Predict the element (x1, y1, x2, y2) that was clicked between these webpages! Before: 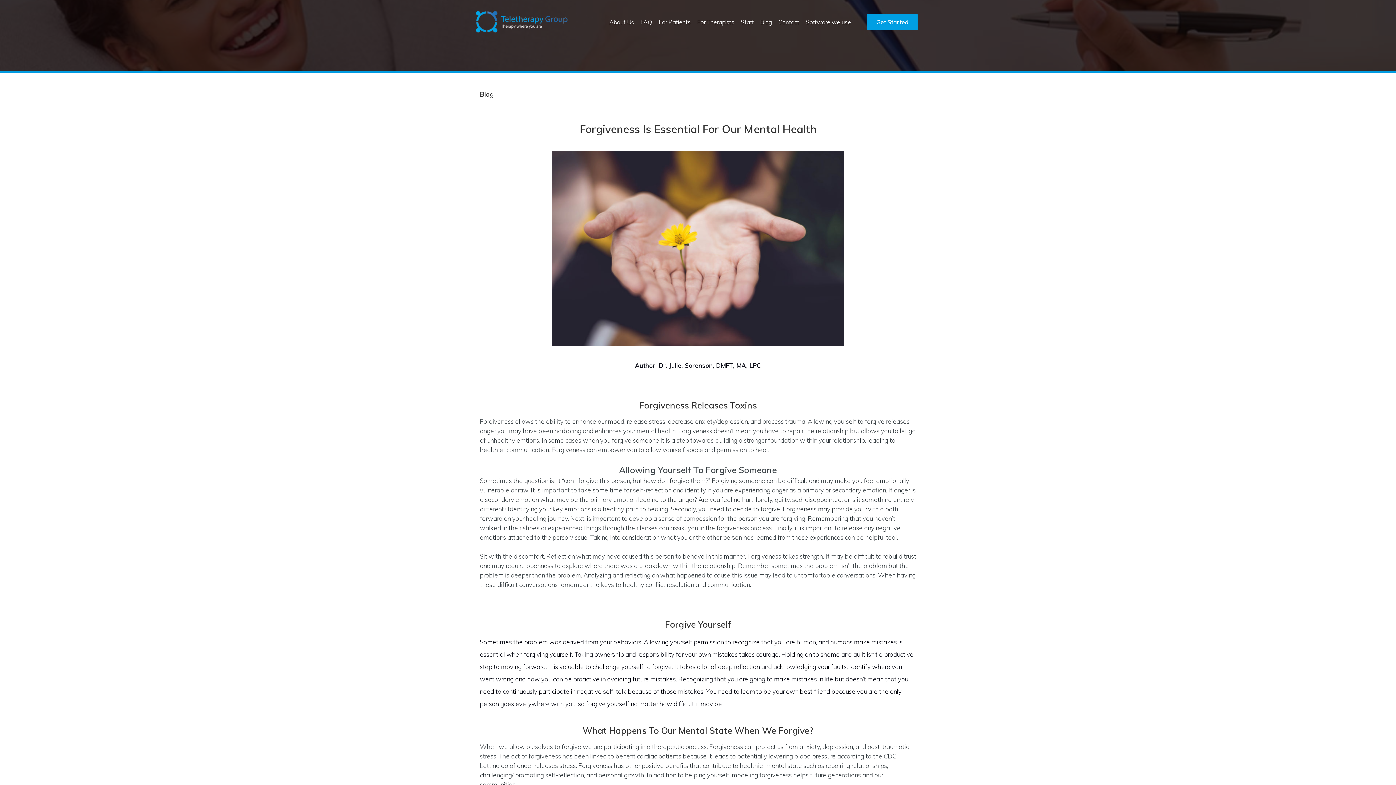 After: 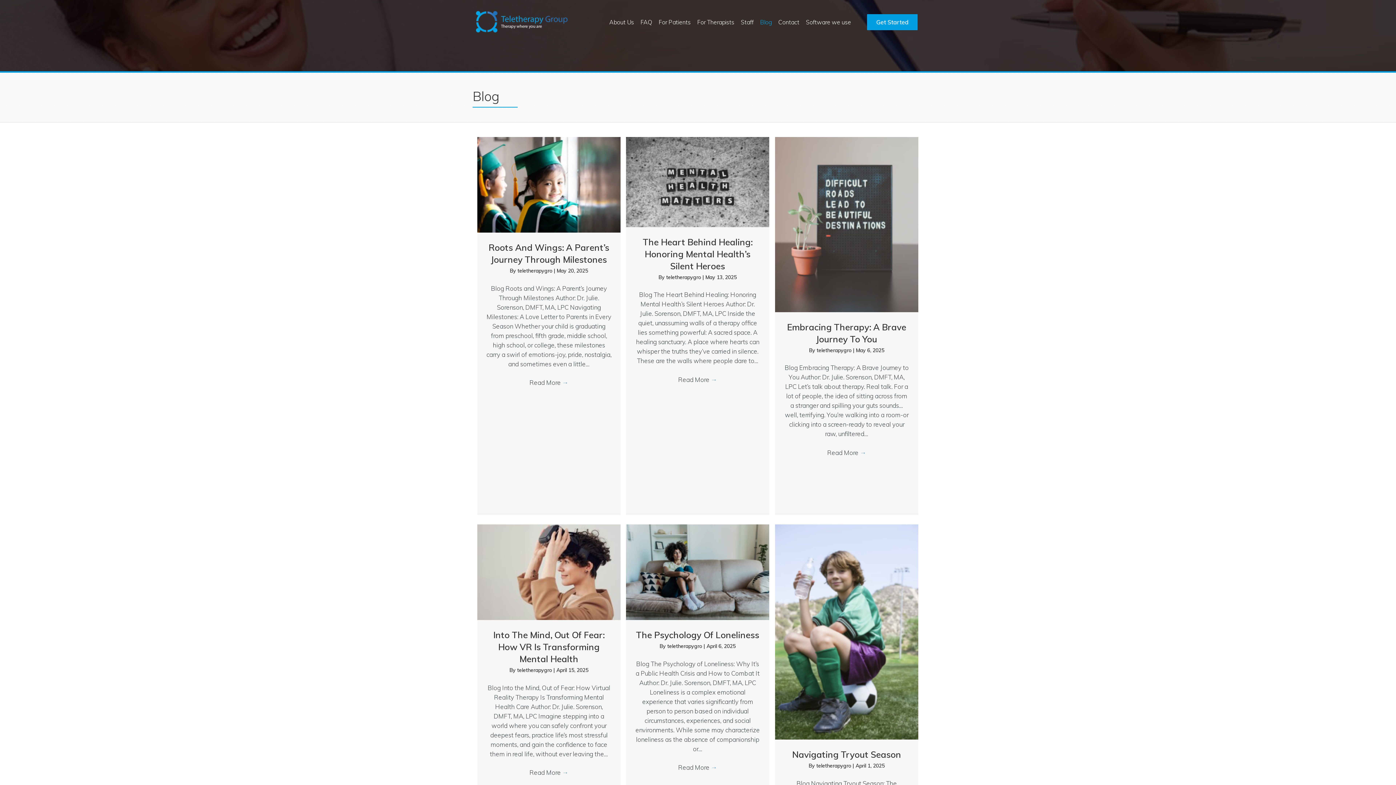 Action: bbox: (480, 87, 493, 101) label: Blog